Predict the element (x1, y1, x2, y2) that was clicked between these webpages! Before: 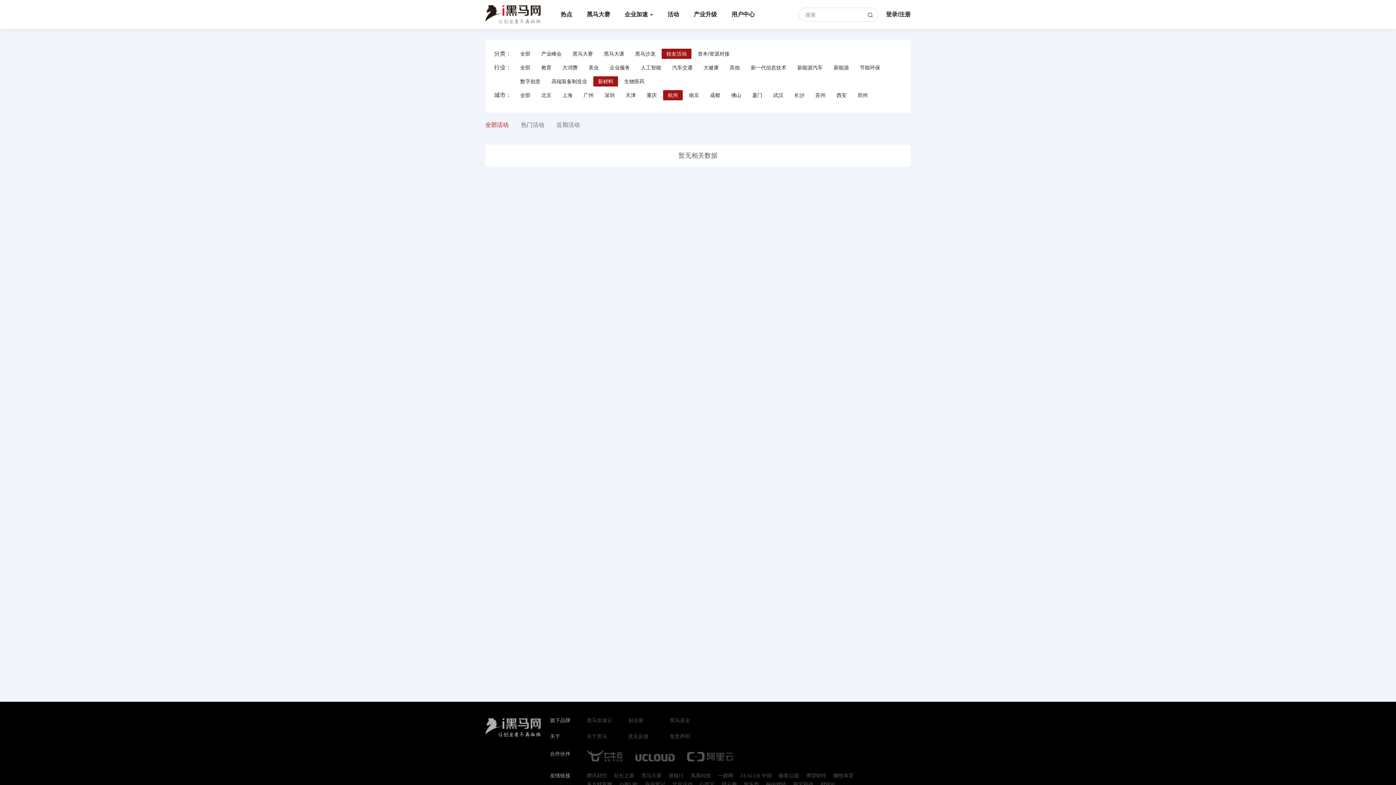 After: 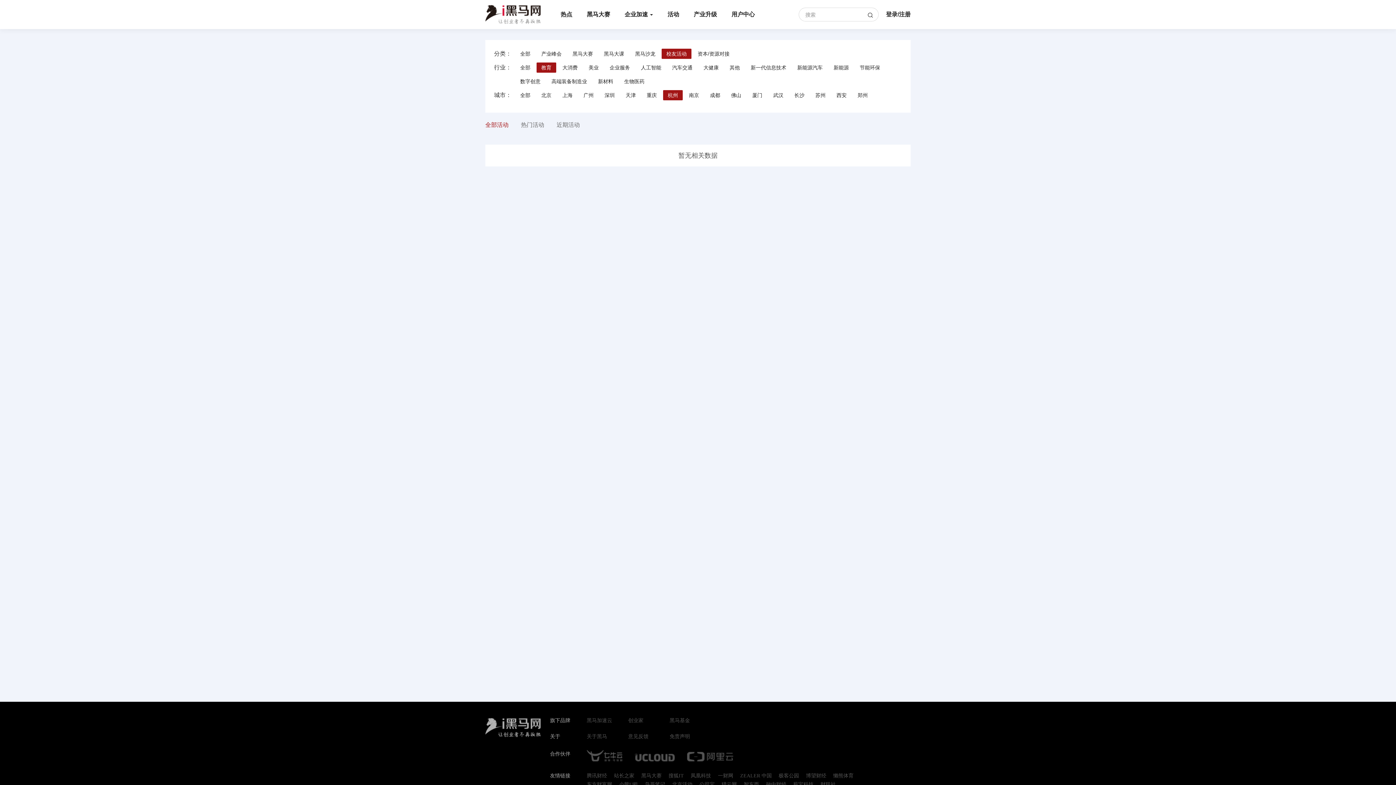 Action: label: 教育 bbox: (536, 62, 556, 72)